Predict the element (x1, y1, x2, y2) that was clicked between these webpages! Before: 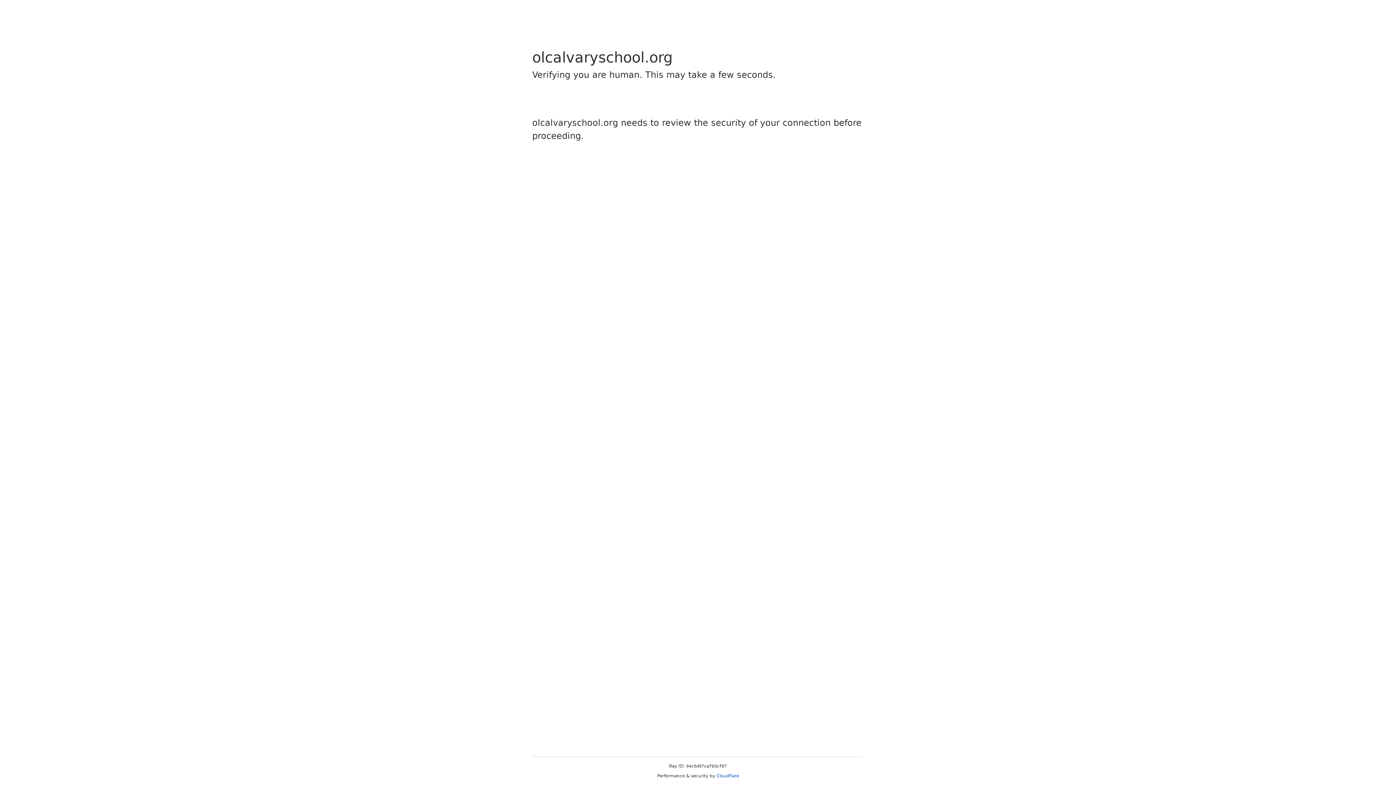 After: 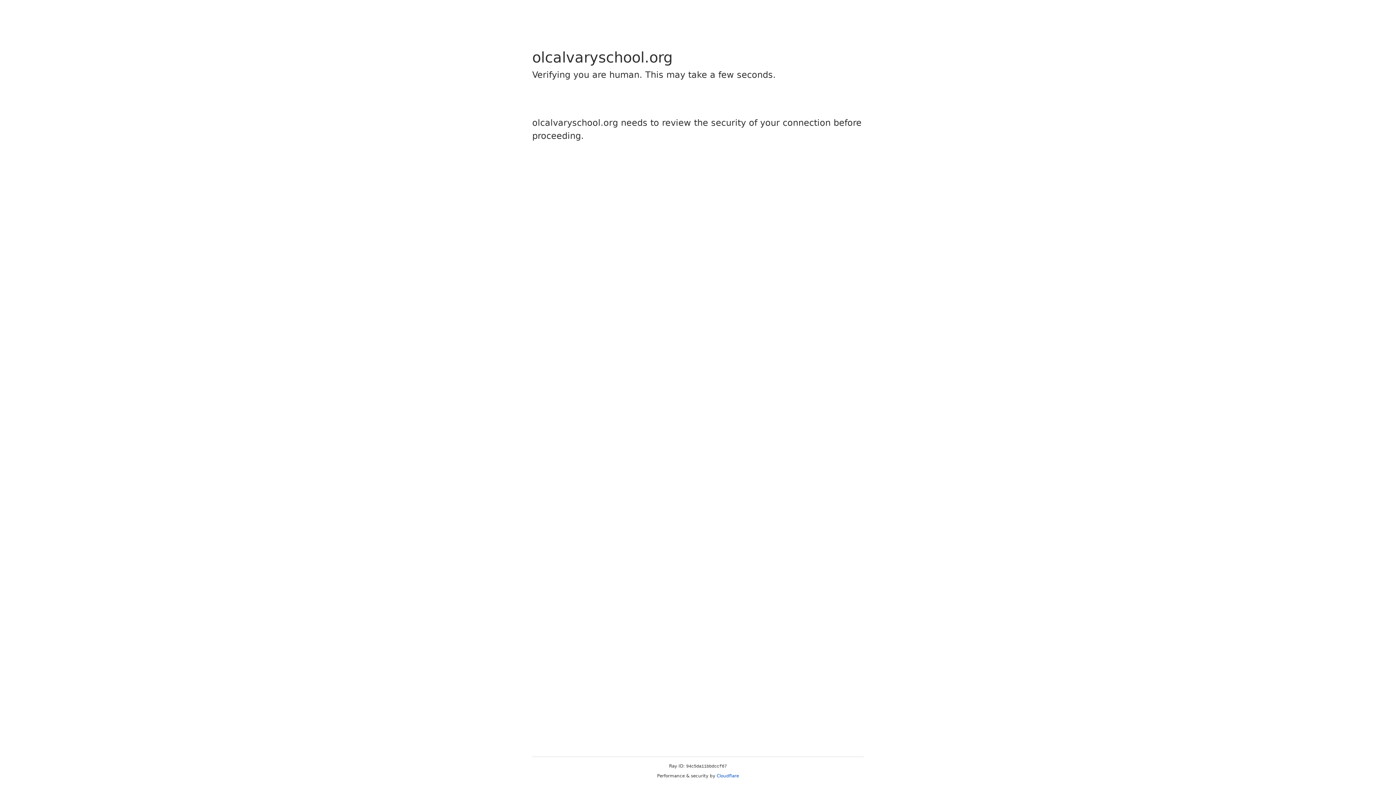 Action: label: Cloudflare bbox: (716, 773, 739, 778)